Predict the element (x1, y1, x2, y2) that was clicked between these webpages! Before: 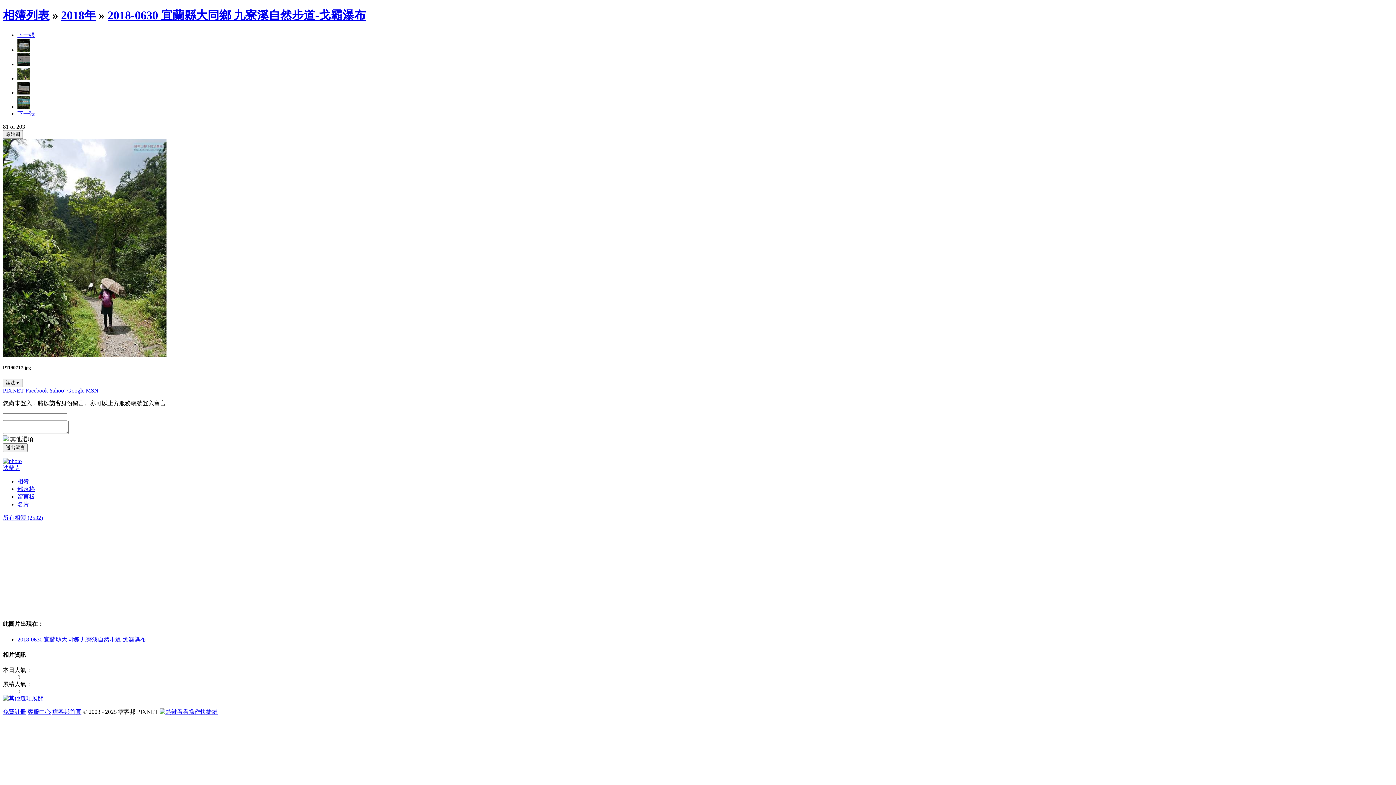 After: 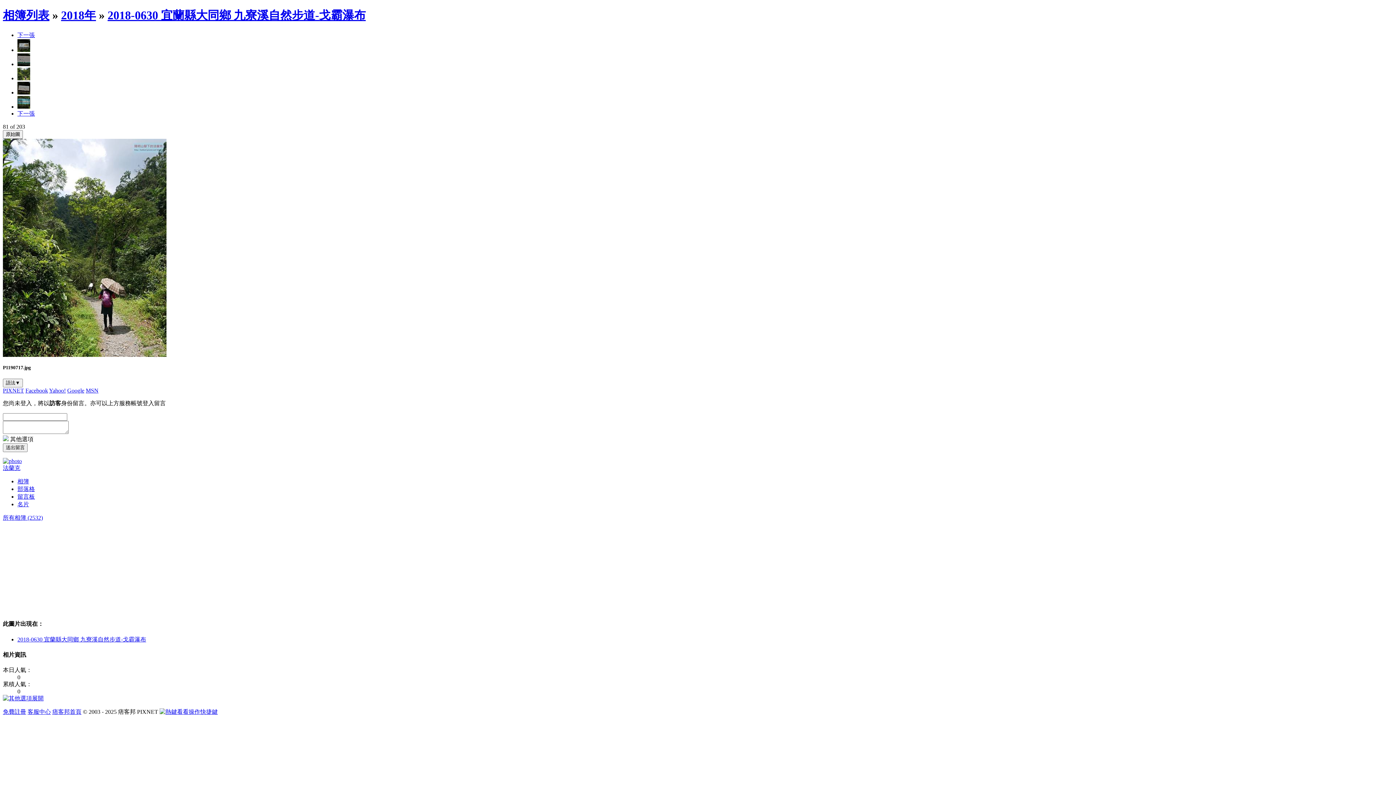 Action: bbox: (17, 493, 34, 500) label: 留言板